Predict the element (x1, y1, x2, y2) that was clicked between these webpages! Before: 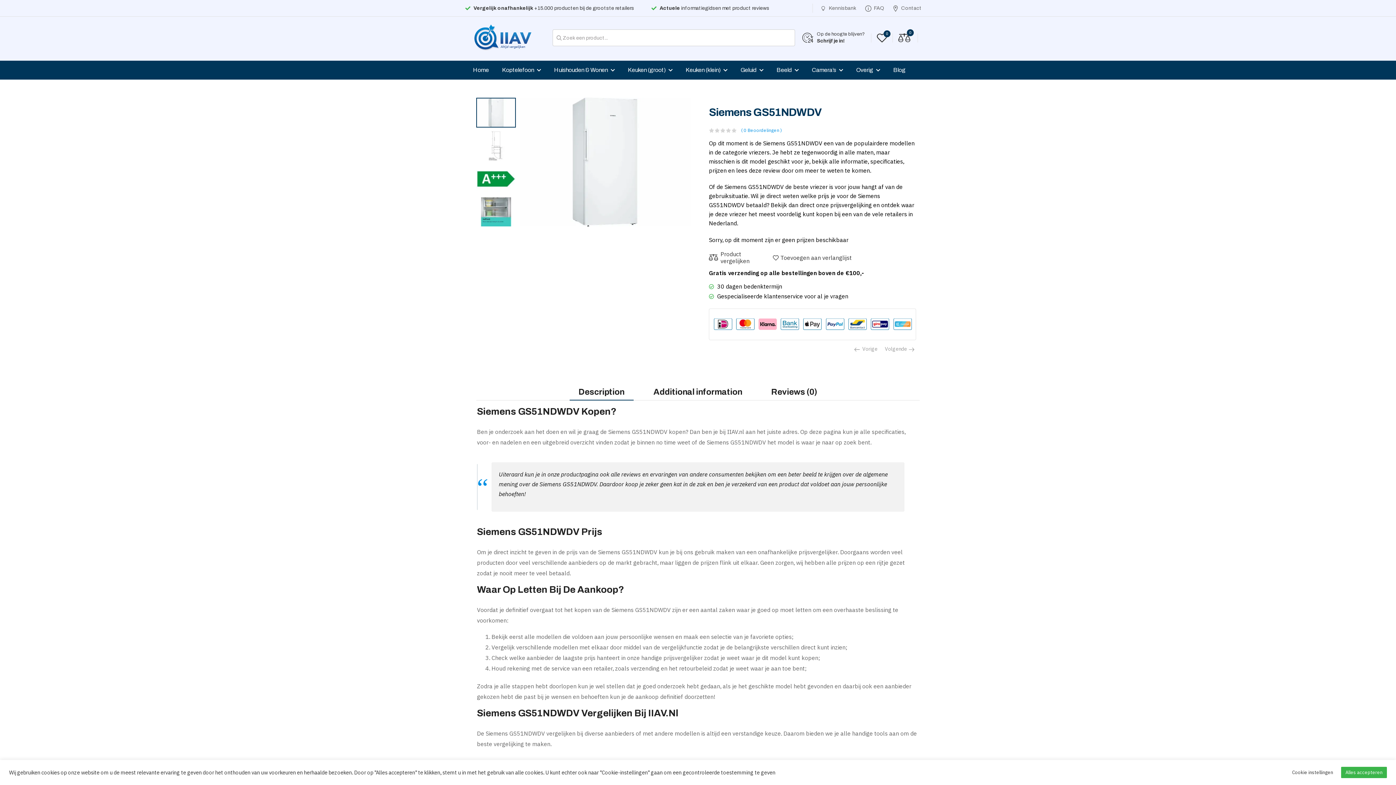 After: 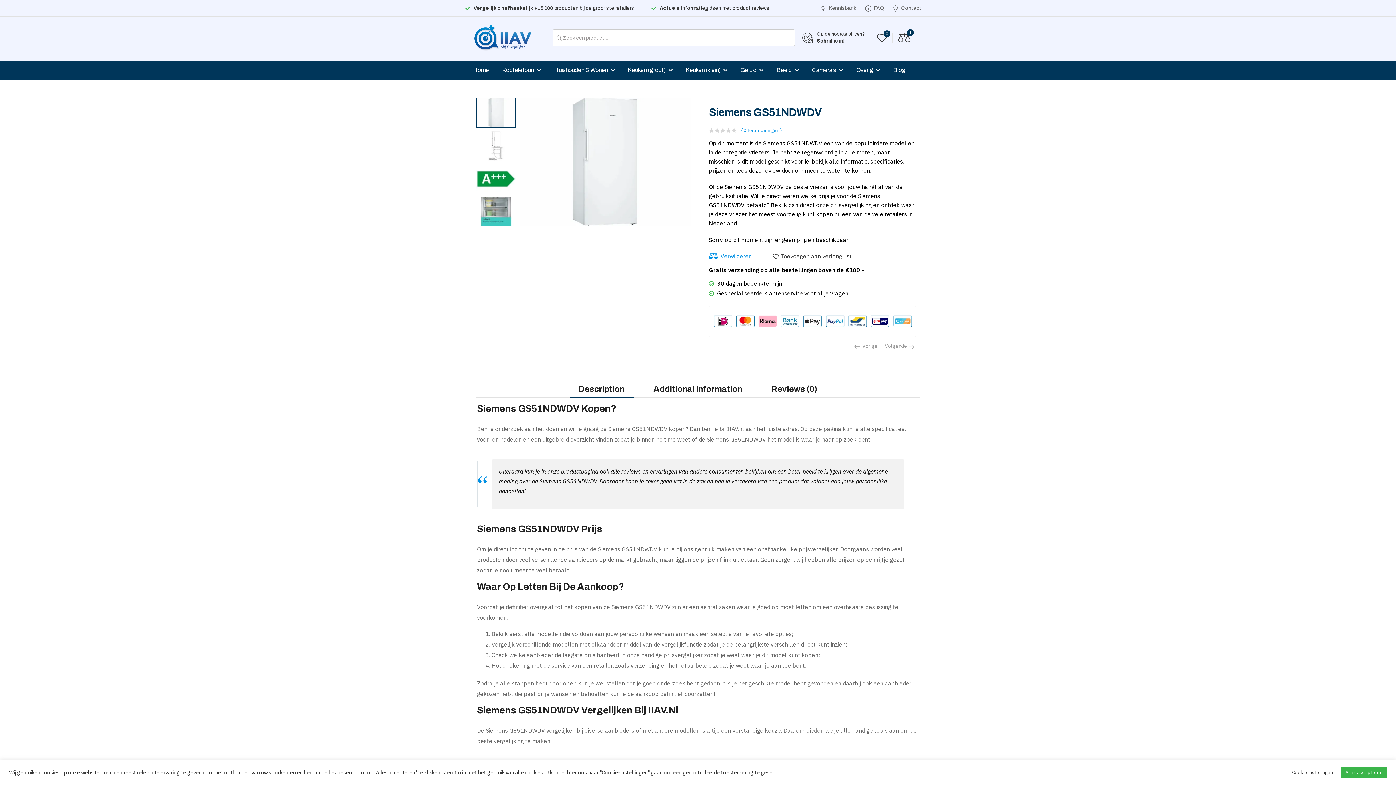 Action: bbox: (709, 251, 771, 264) label: Product vergelijken